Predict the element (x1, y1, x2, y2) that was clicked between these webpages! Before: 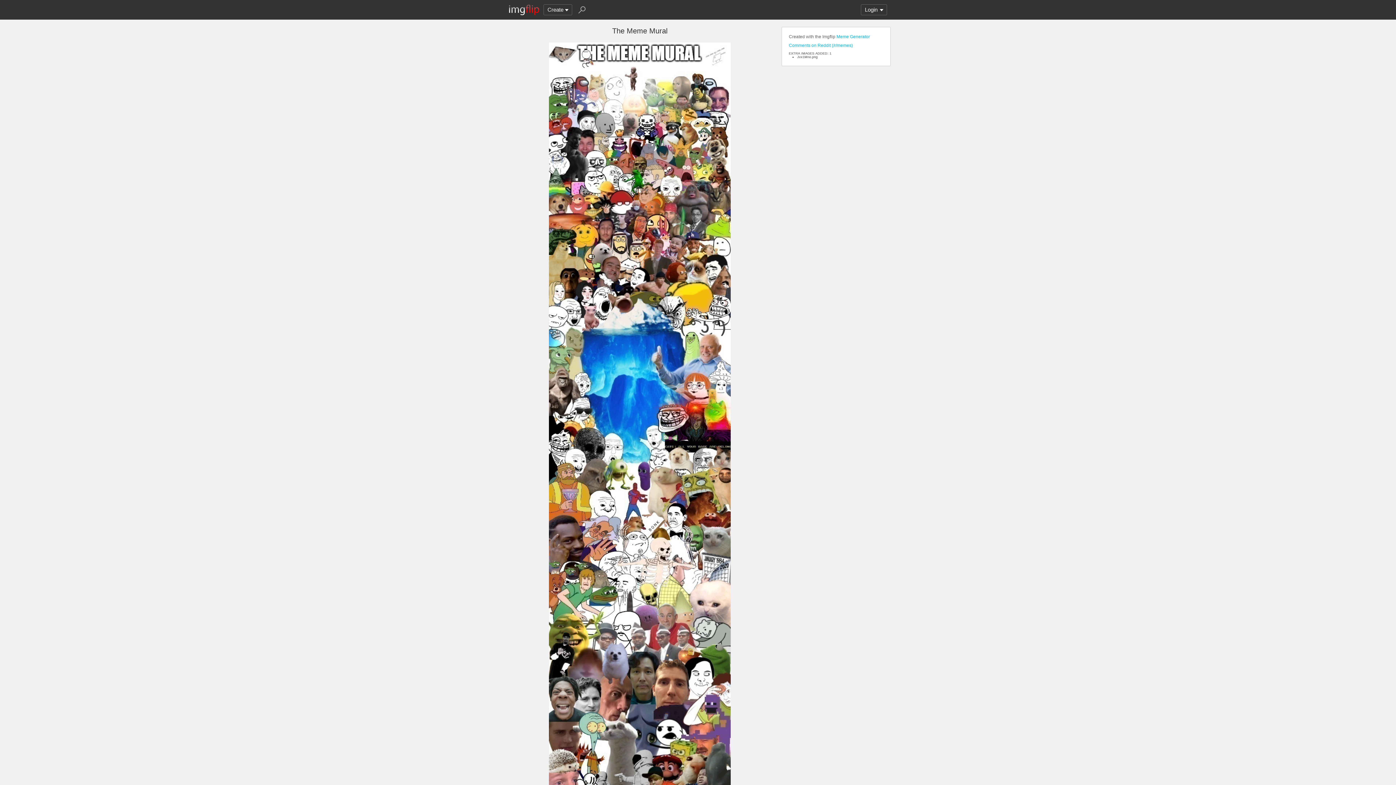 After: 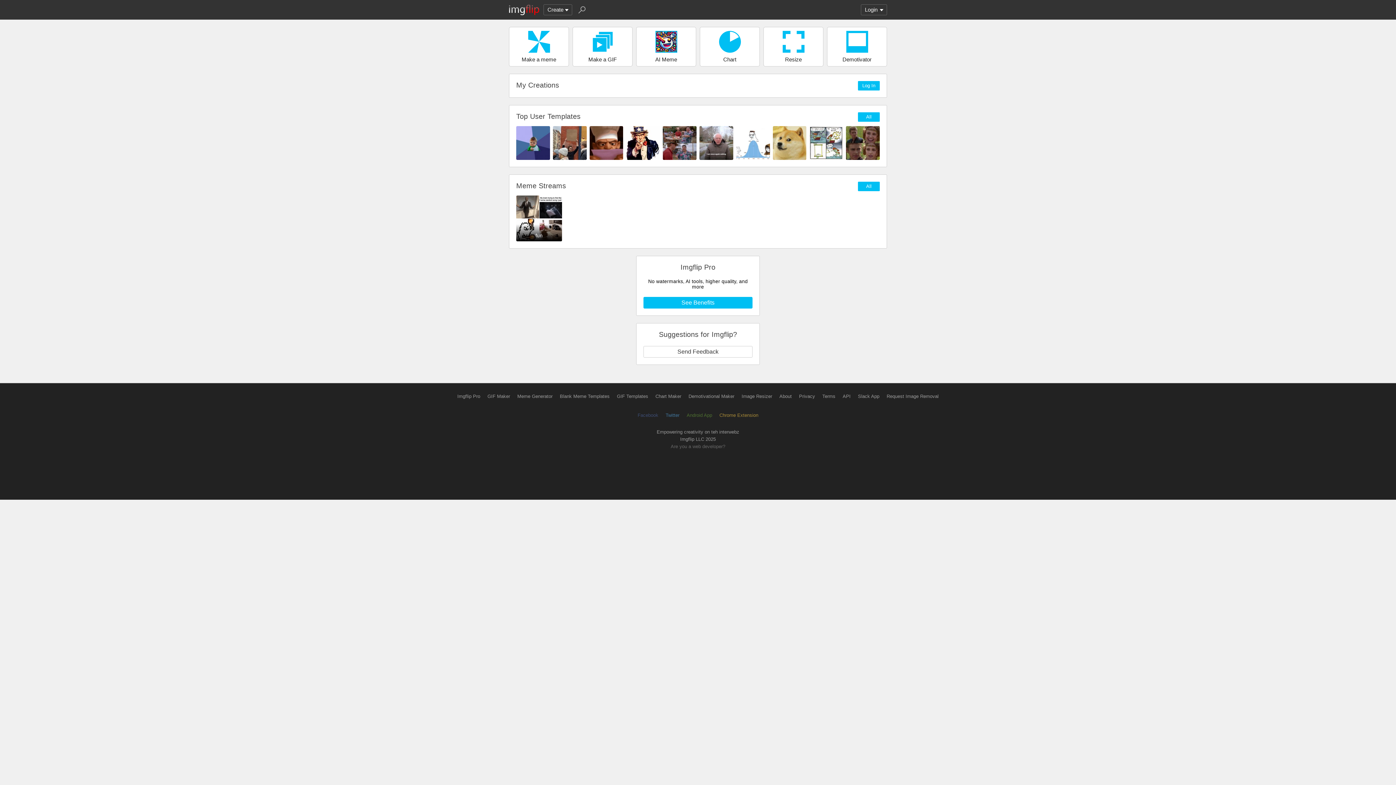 Action: bbox: (505, 0, 543, 19)